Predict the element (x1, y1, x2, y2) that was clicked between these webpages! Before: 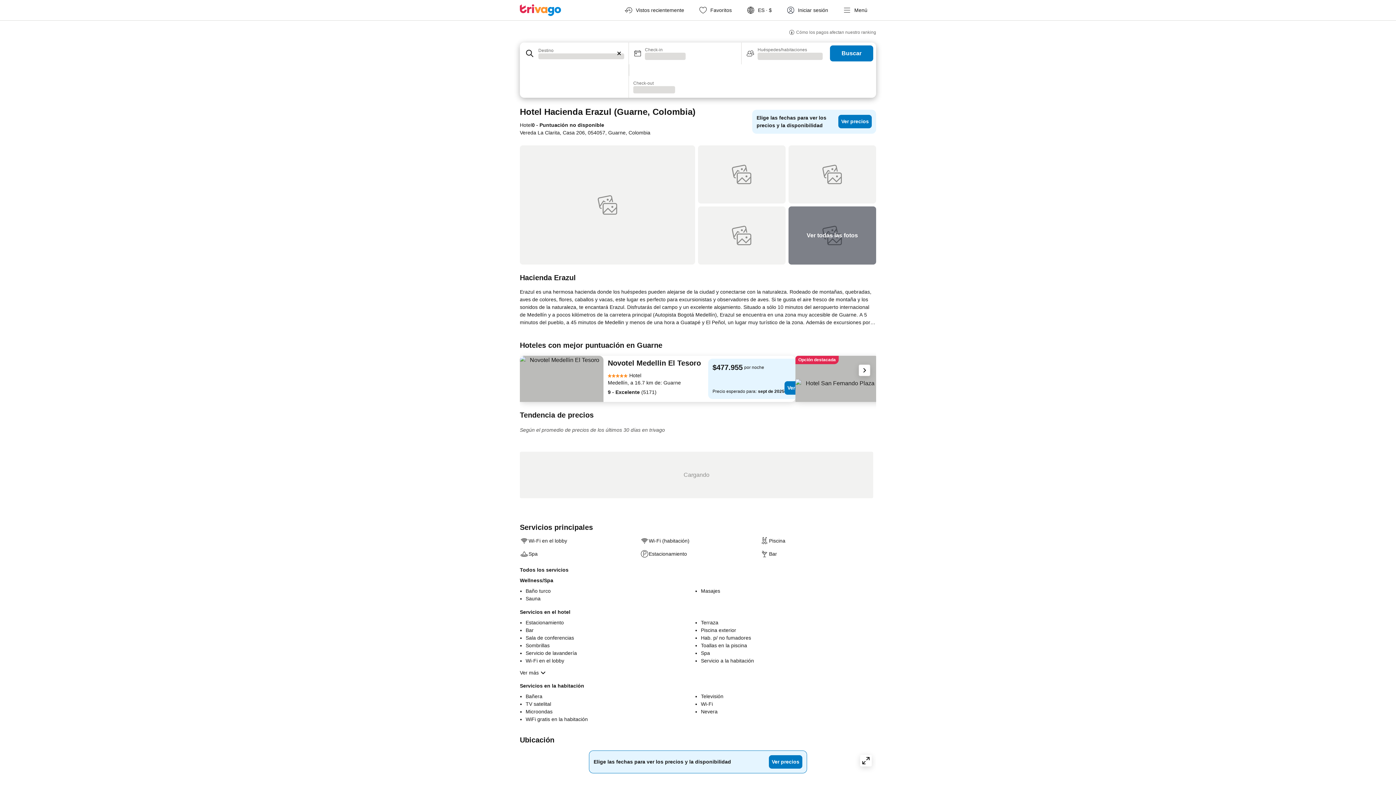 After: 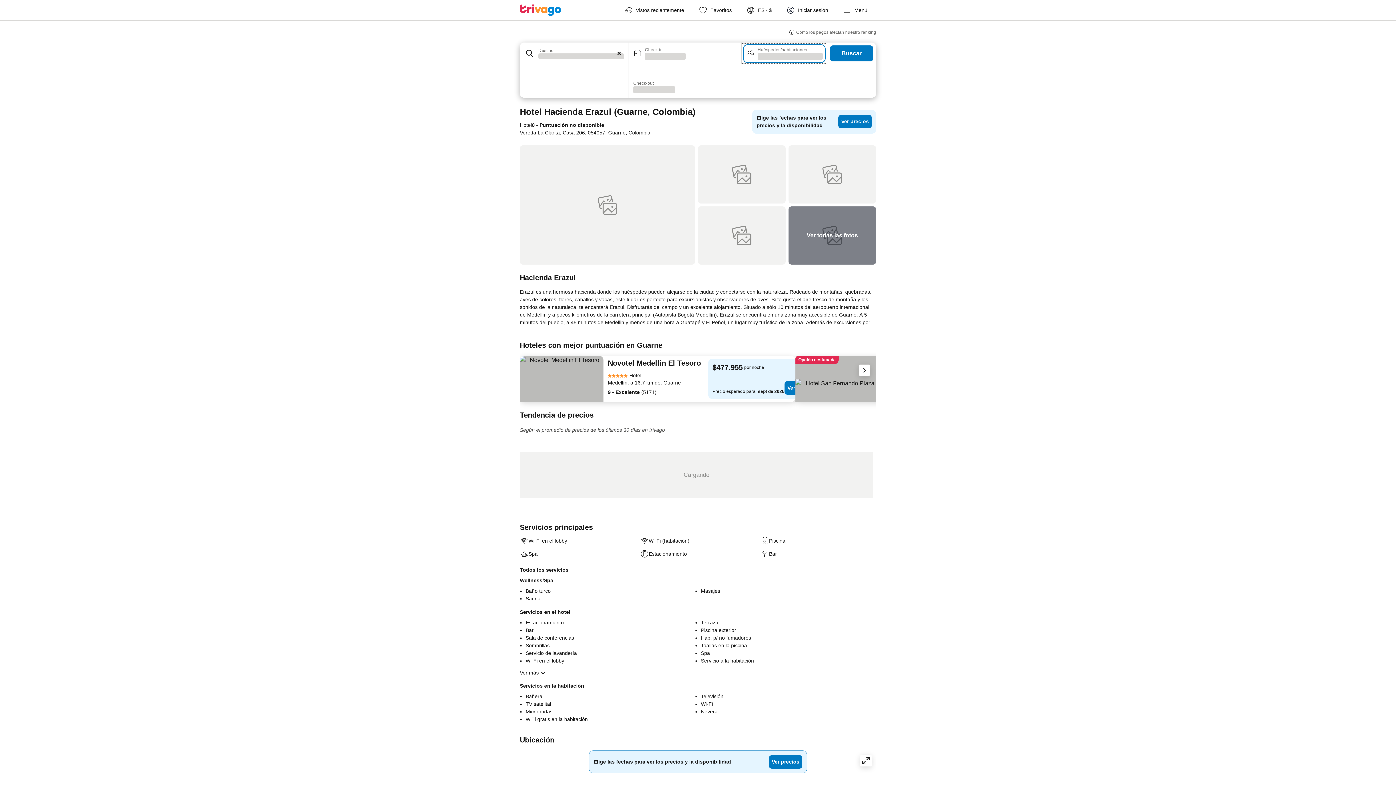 Action: label: Huéspedes/habitaciones
Cargando bbox: (741, 42, 827, 64)